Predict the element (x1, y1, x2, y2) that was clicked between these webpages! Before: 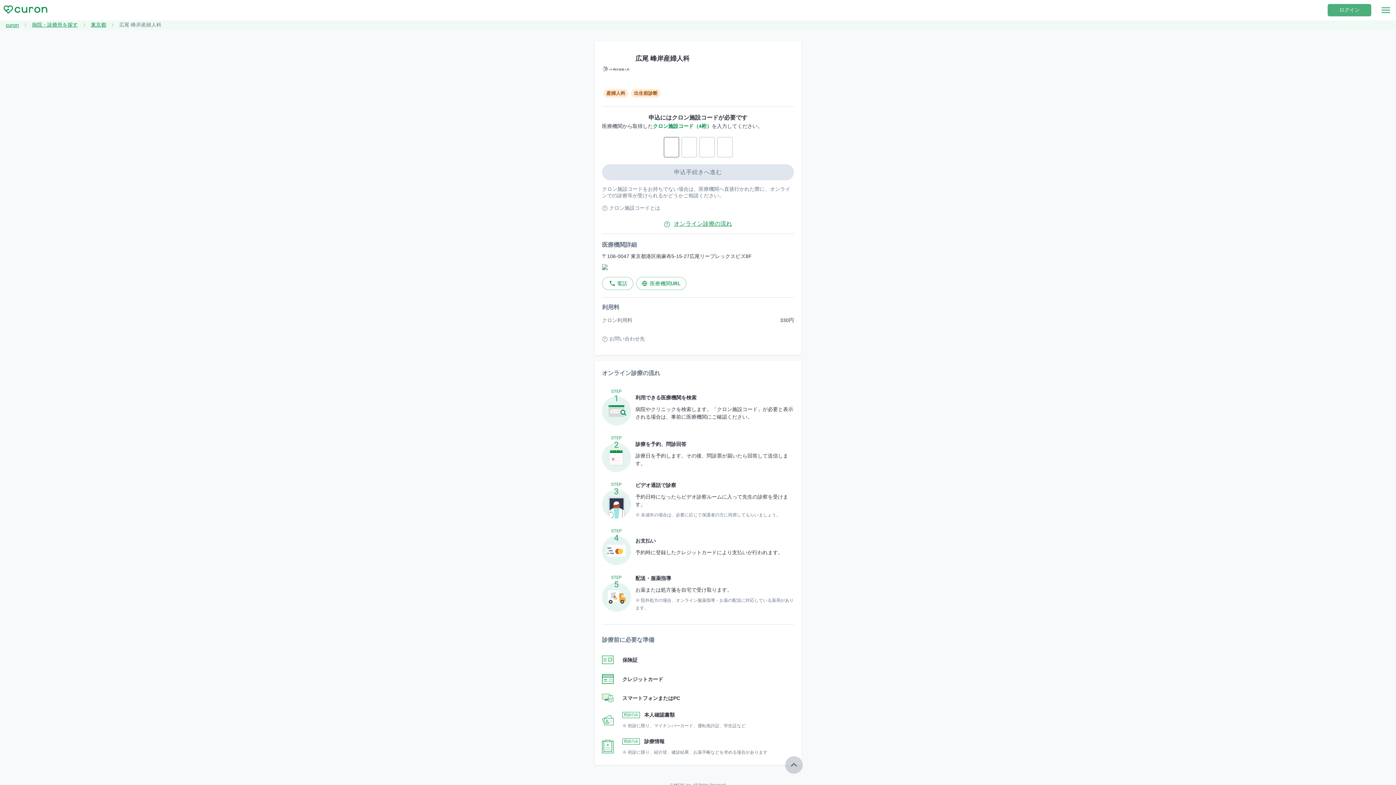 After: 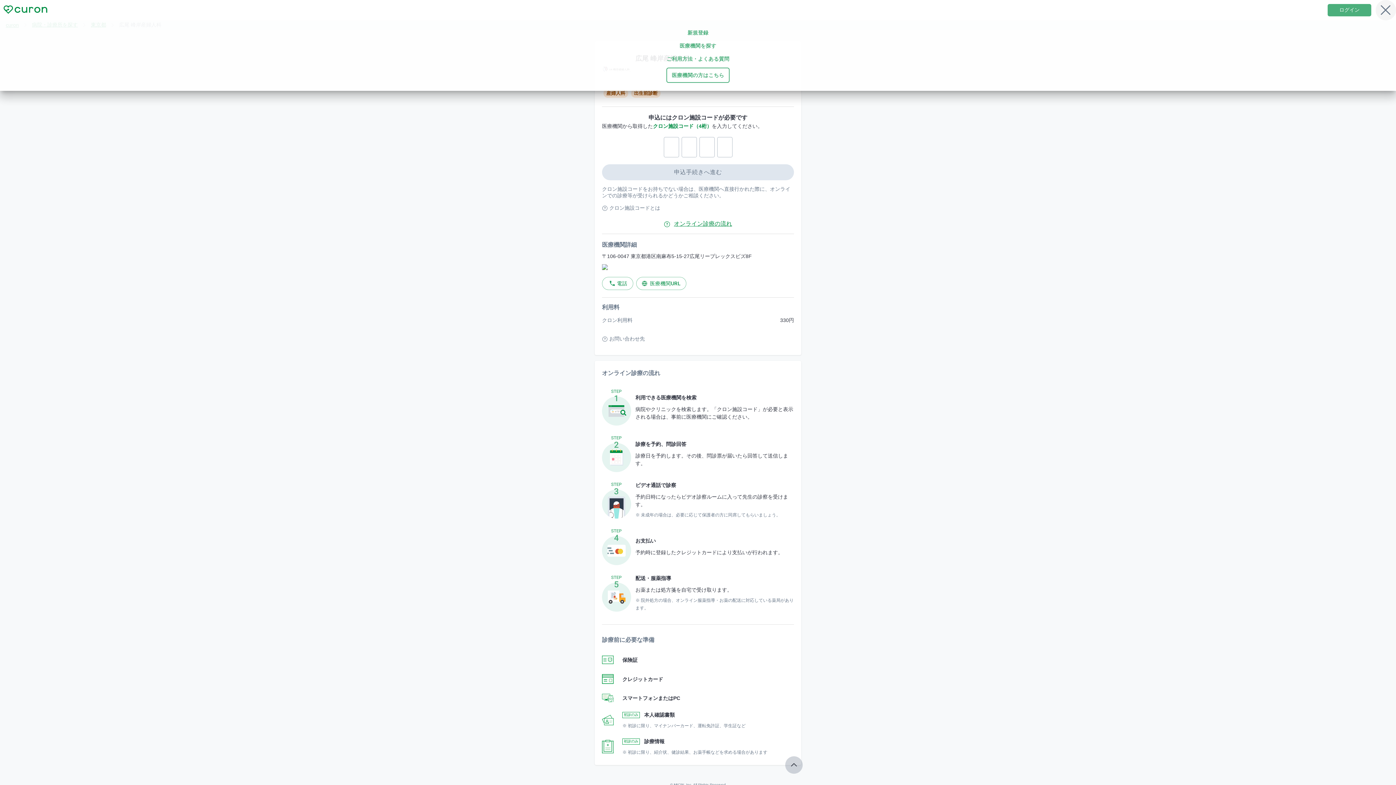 Action: bbox: (1376, 0, 1396, 20)